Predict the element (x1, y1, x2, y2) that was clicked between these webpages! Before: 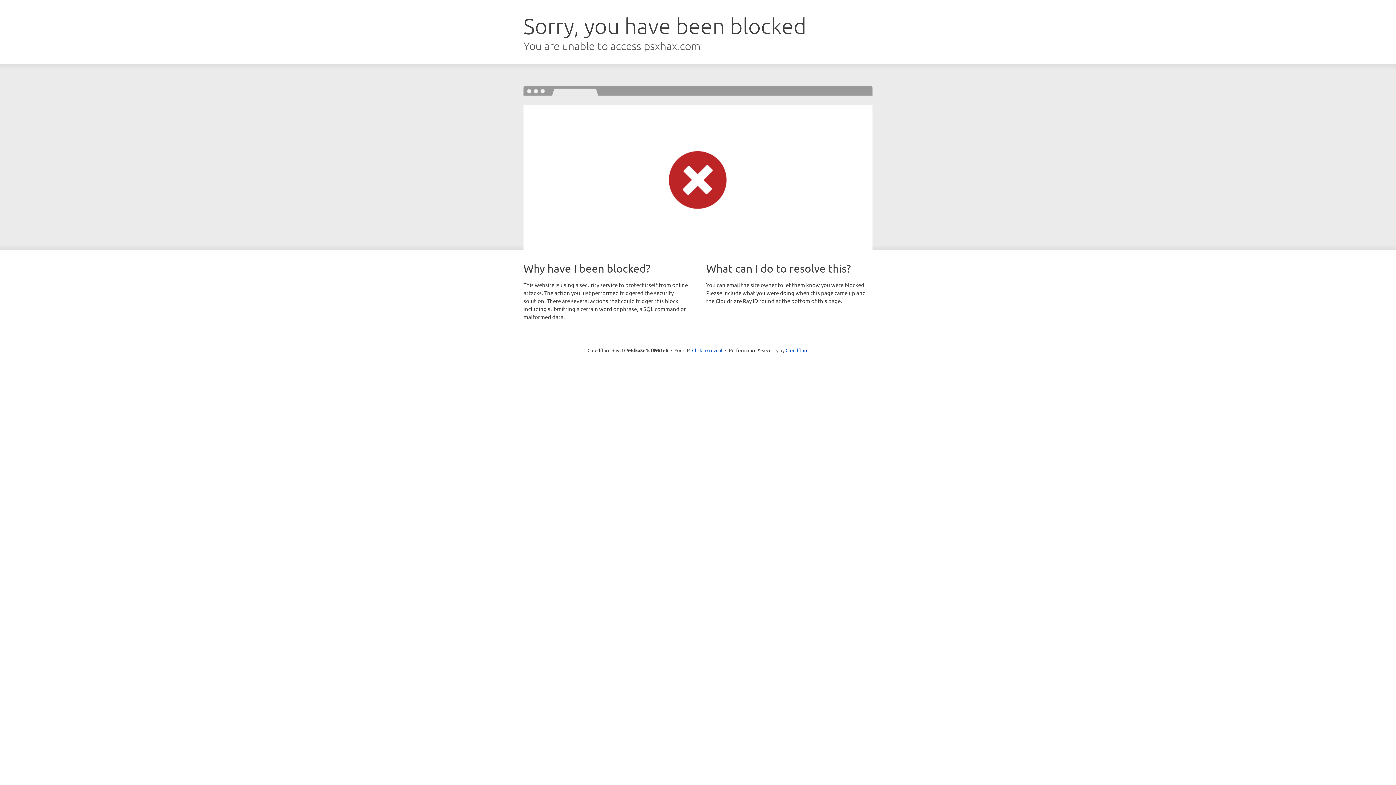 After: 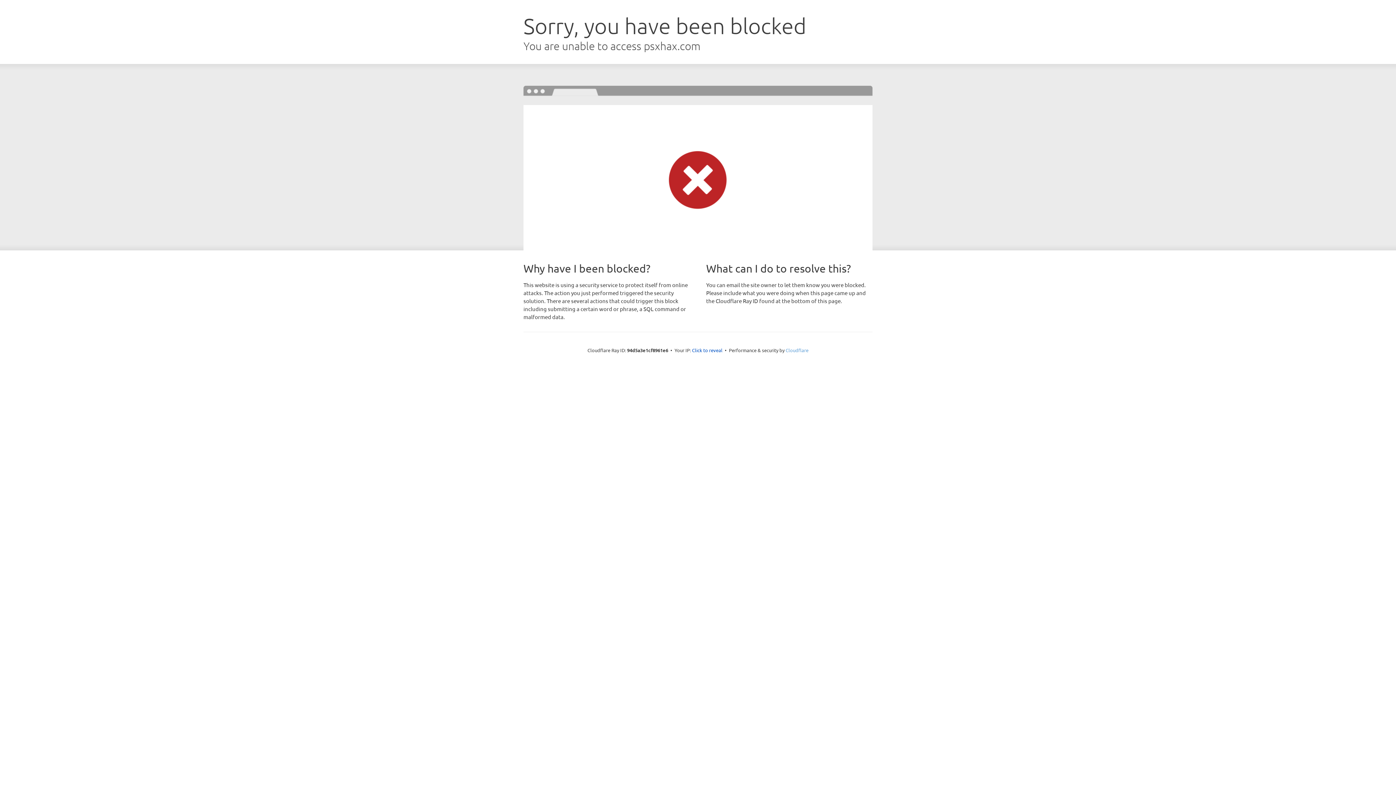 Action: label: Cloudflare bbox: (785, 347, 808, 353)